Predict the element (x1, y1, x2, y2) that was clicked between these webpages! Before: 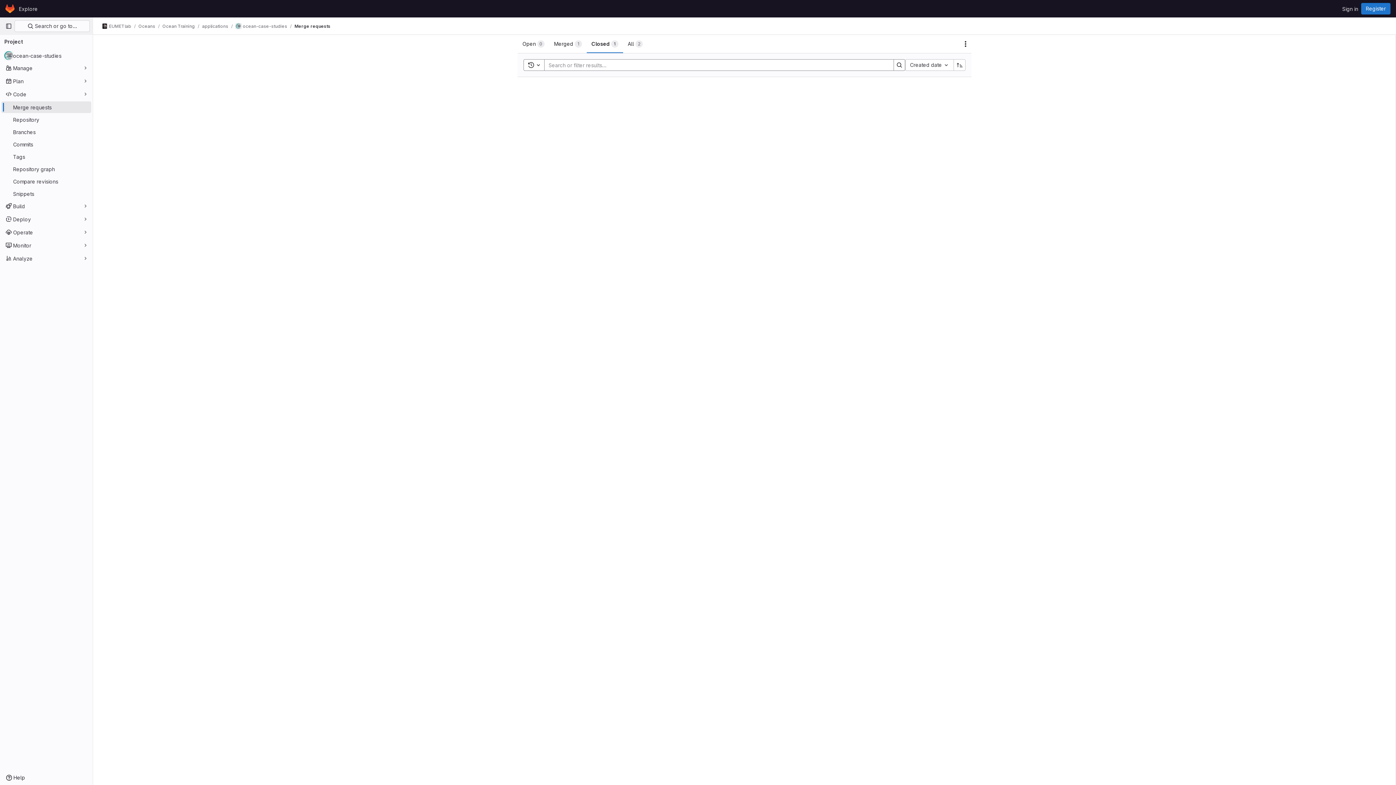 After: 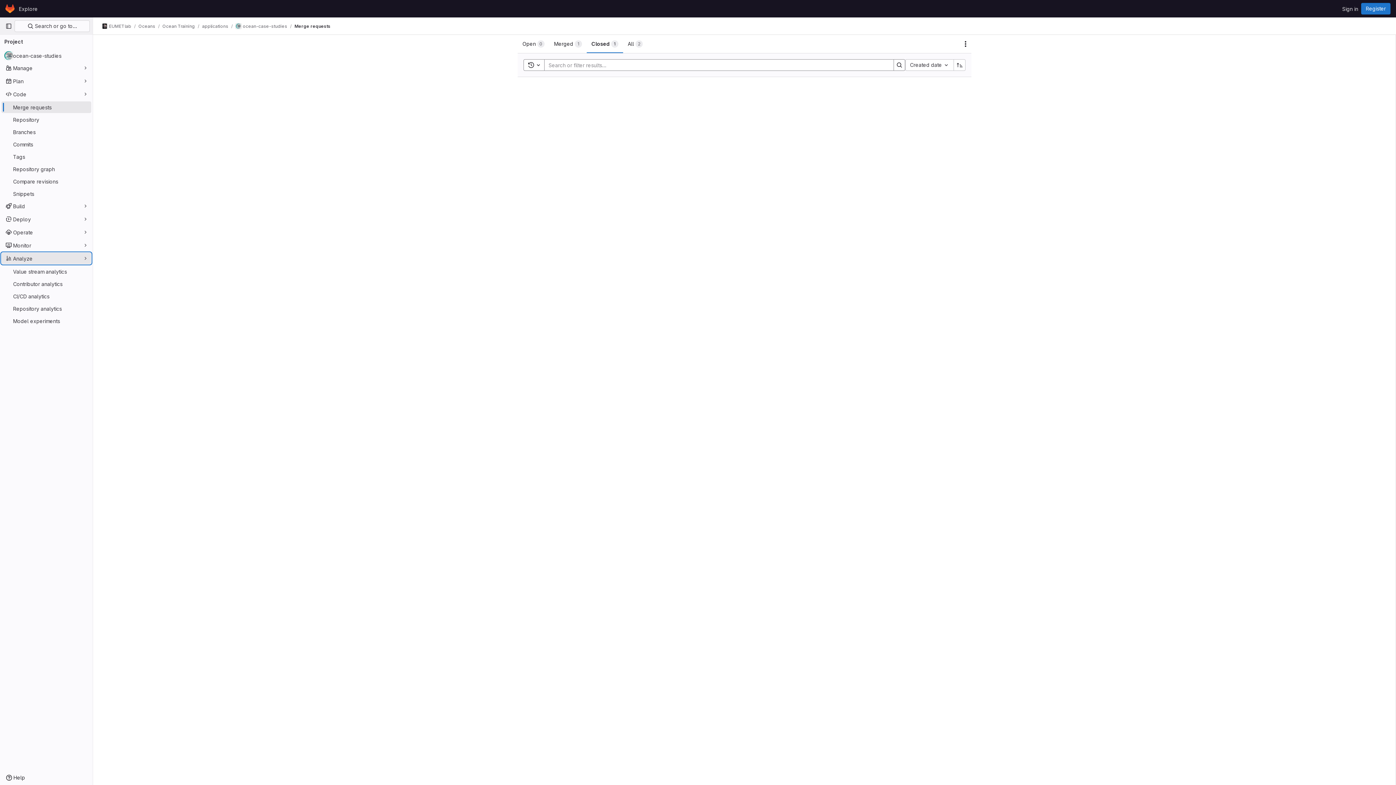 Action: label: Analyze bbox: (1, 252, 91, 264)